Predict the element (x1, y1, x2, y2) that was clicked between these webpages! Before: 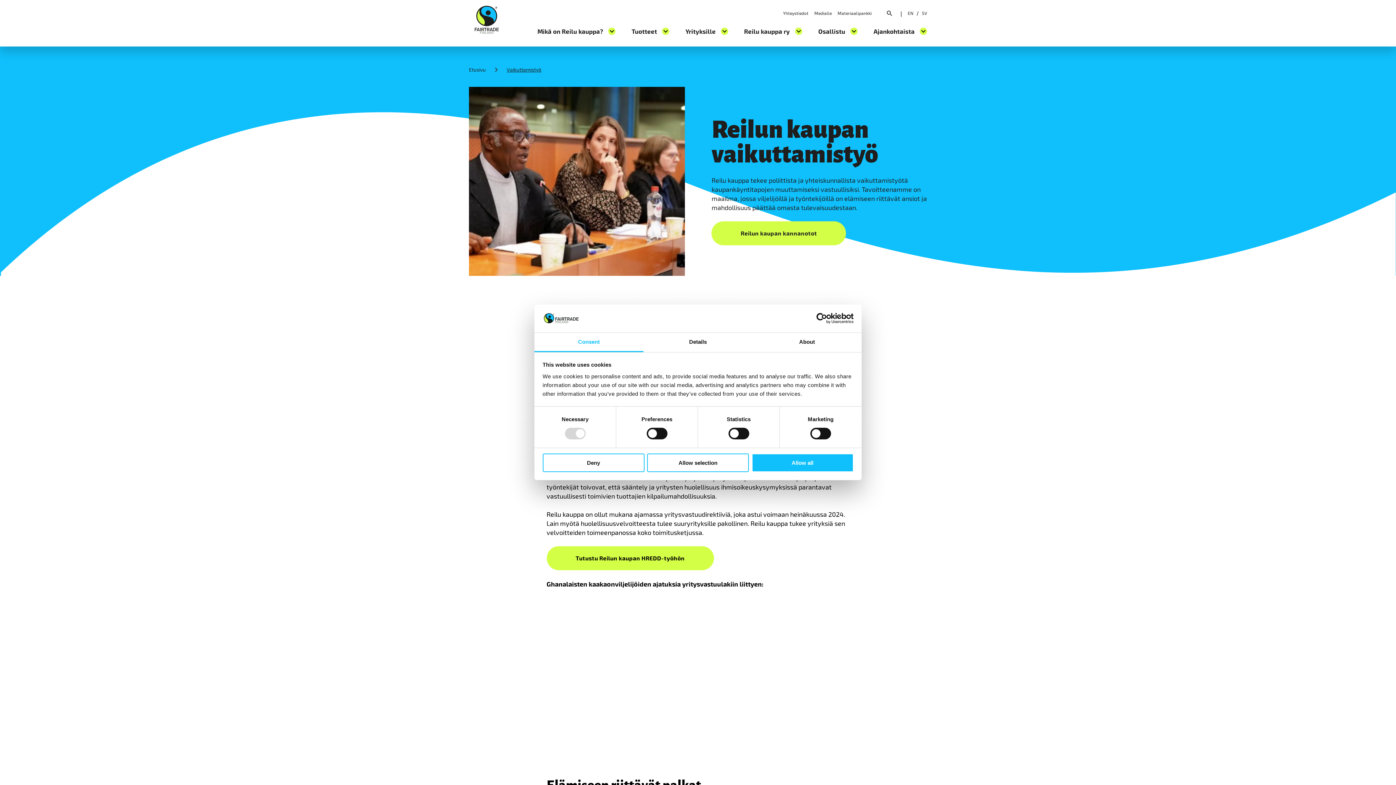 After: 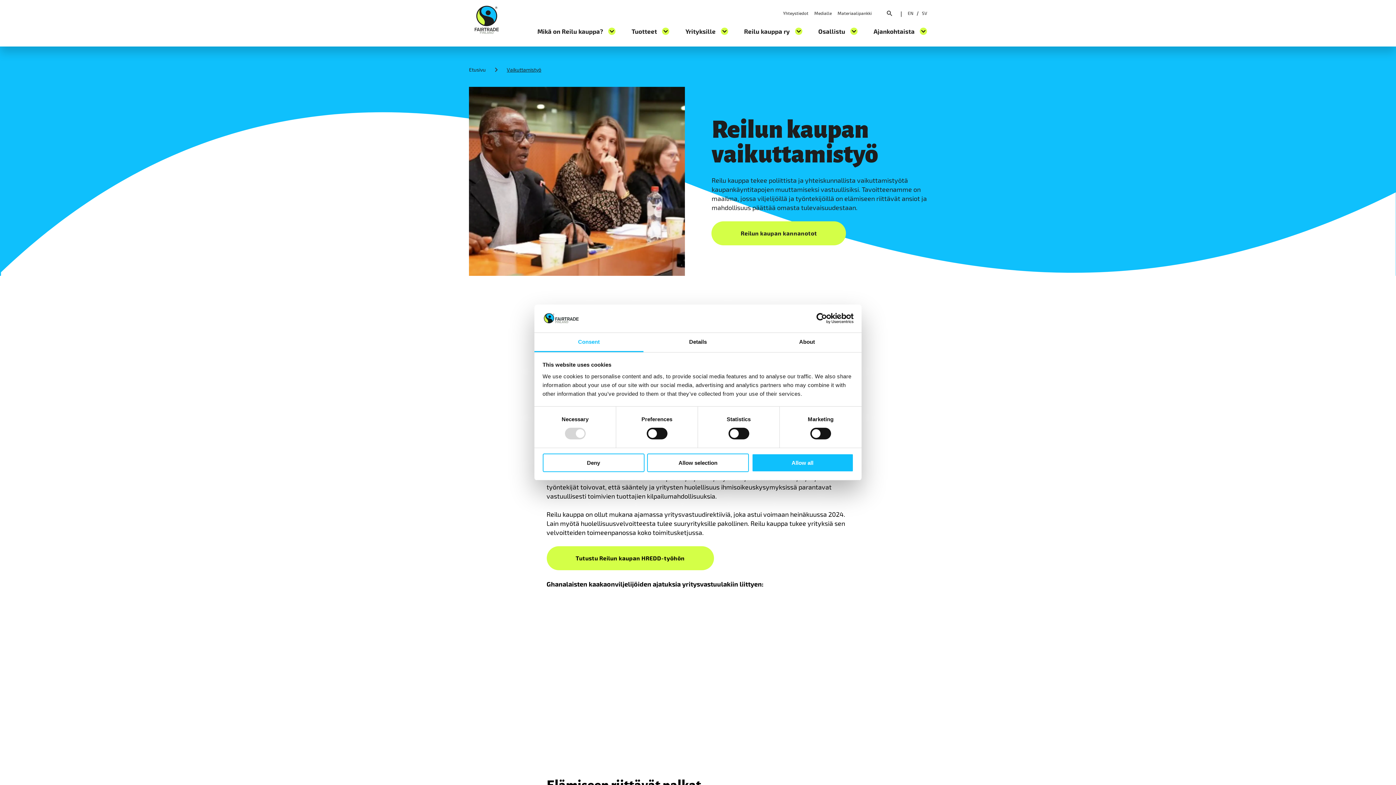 Action: bbox: (534, 333, 643, 352) label: Consent